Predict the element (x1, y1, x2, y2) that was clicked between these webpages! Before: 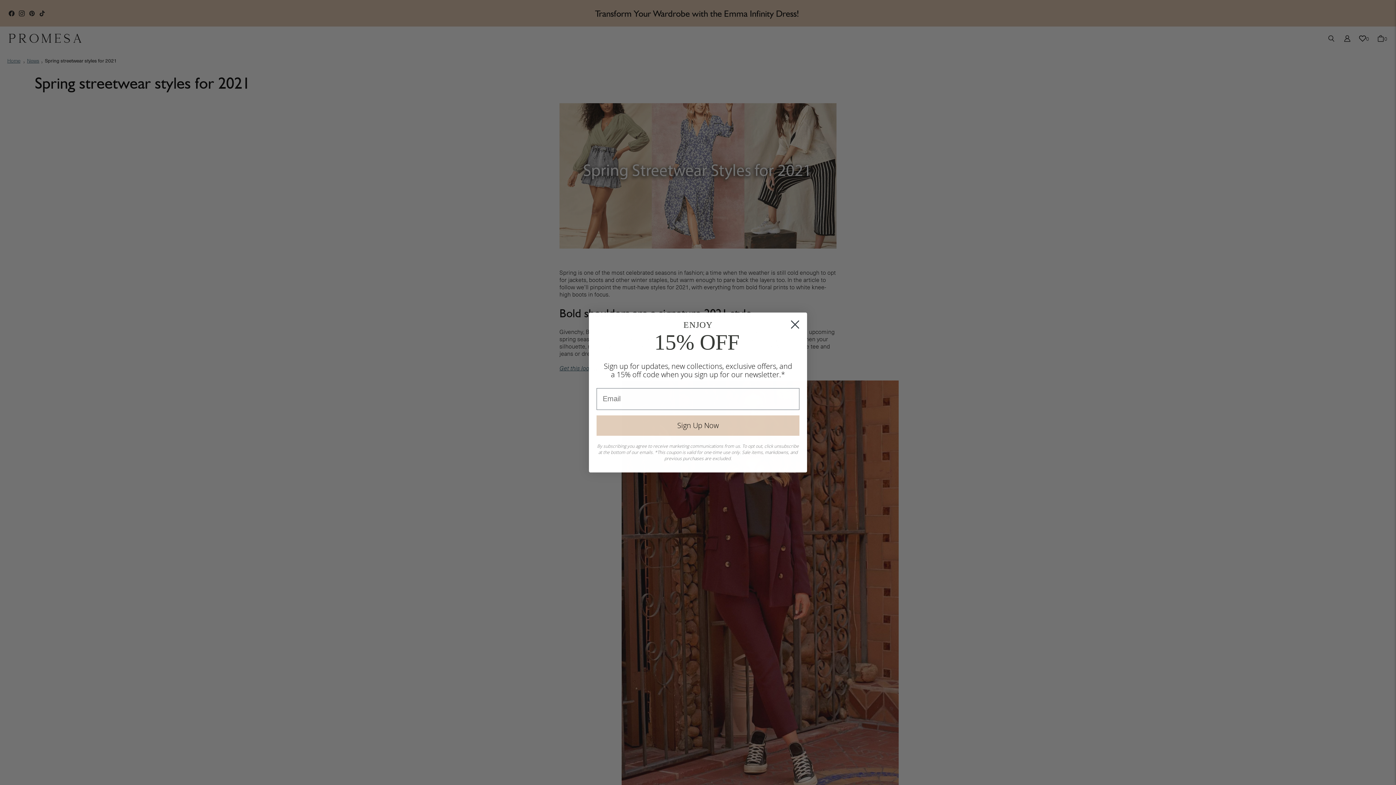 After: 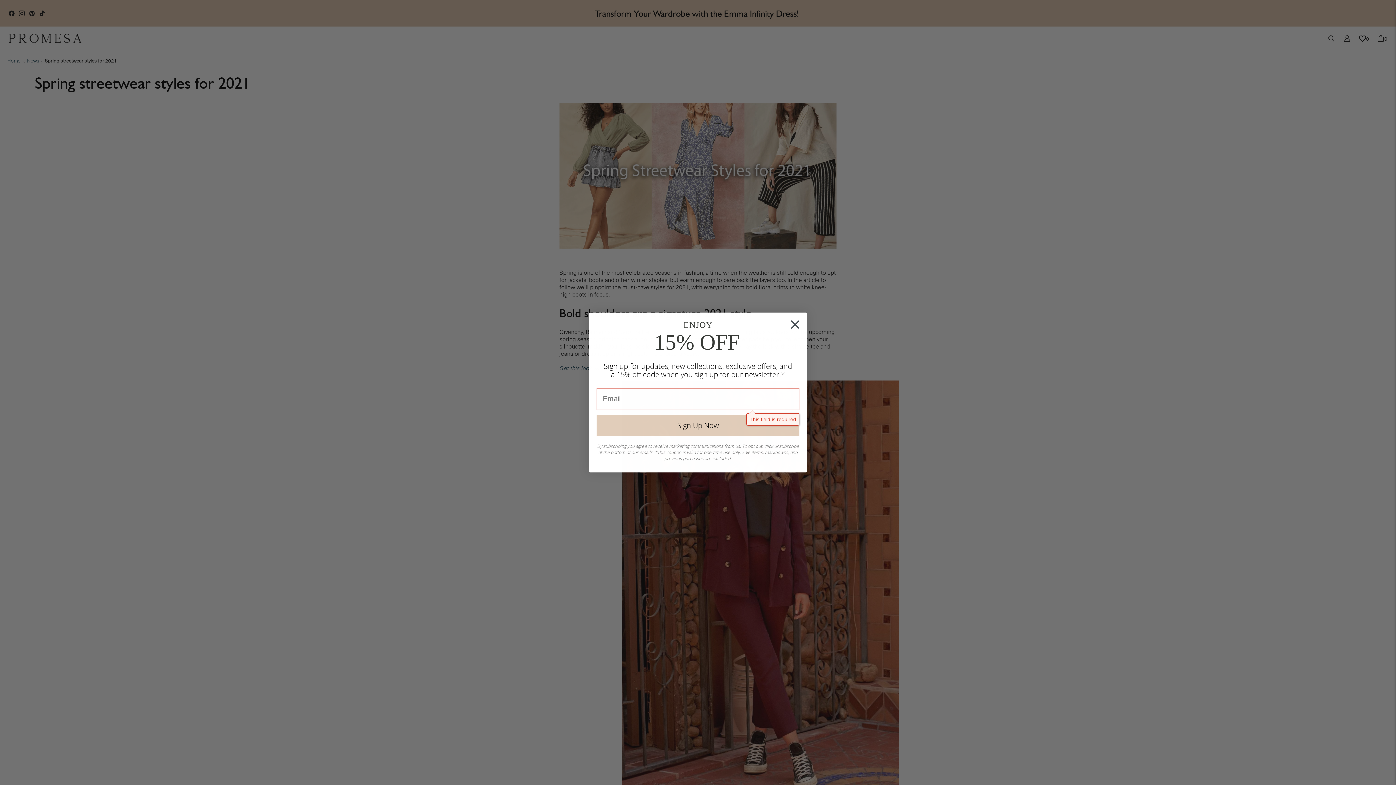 Action: label: Sign Up Now bbox: (596, 415, 799, 435)